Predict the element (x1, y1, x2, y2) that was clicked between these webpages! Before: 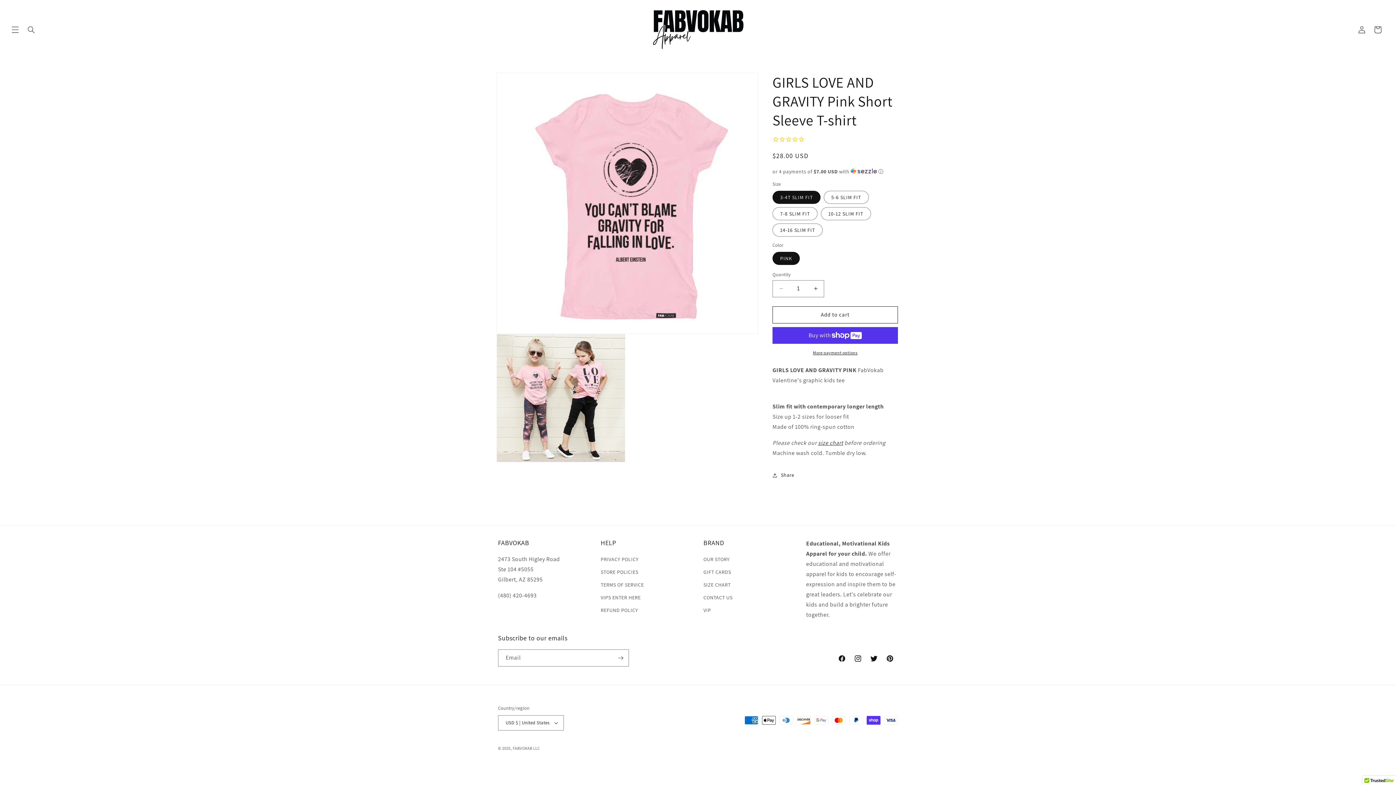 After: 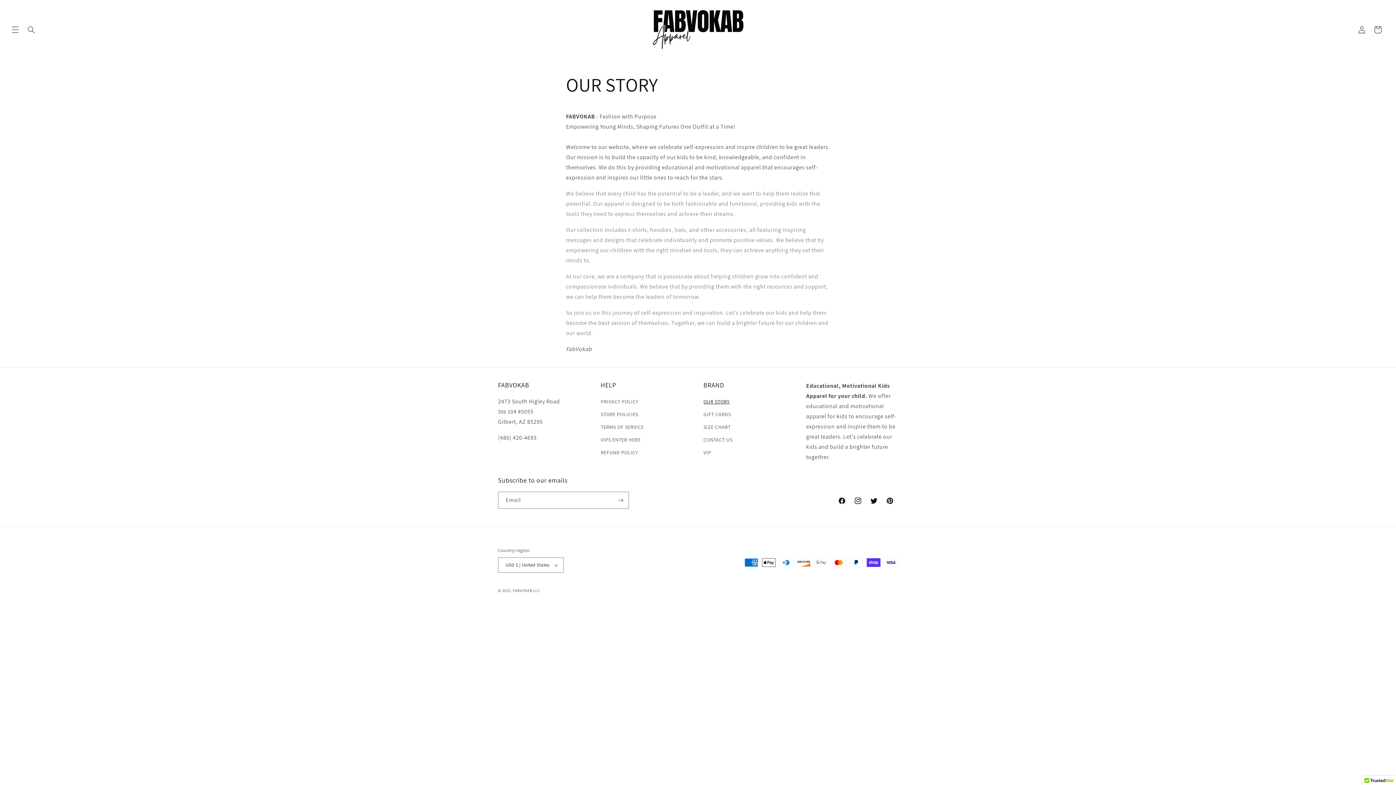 Action: bbox: (703, 555, 729, 566) label: OUR STORY